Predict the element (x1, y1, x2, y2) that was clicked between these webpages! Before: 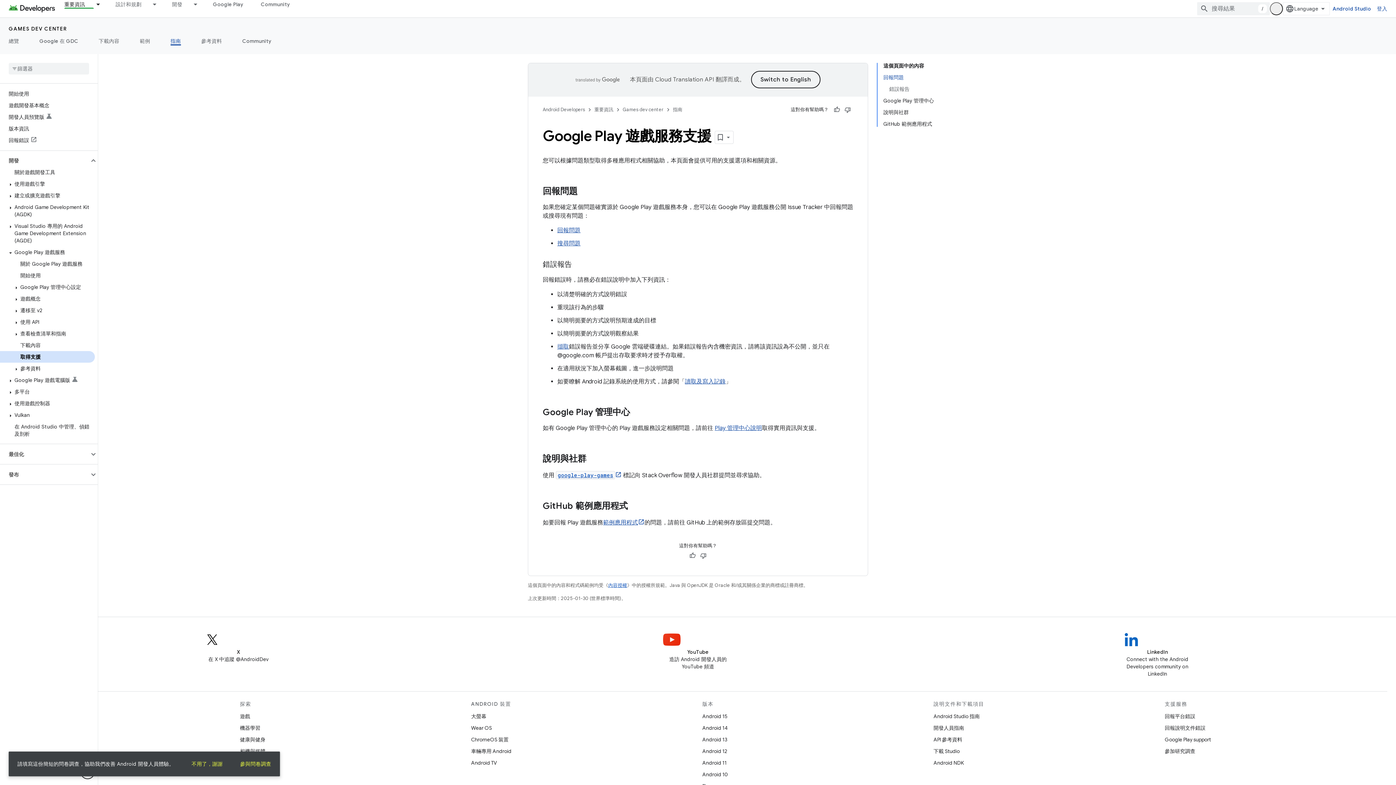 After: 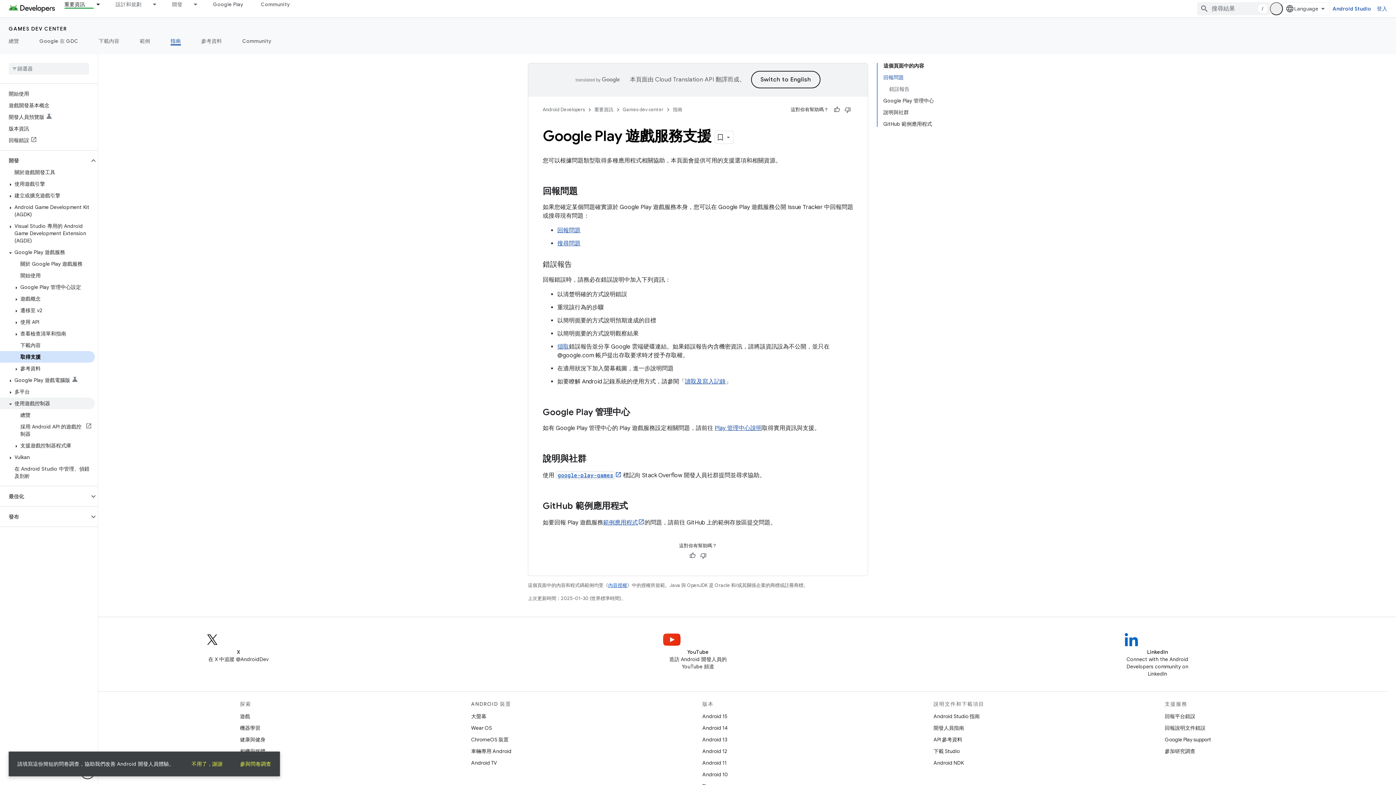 Action: label: 使用遊戲控制器 bbox: (0, 397, 94, 409)